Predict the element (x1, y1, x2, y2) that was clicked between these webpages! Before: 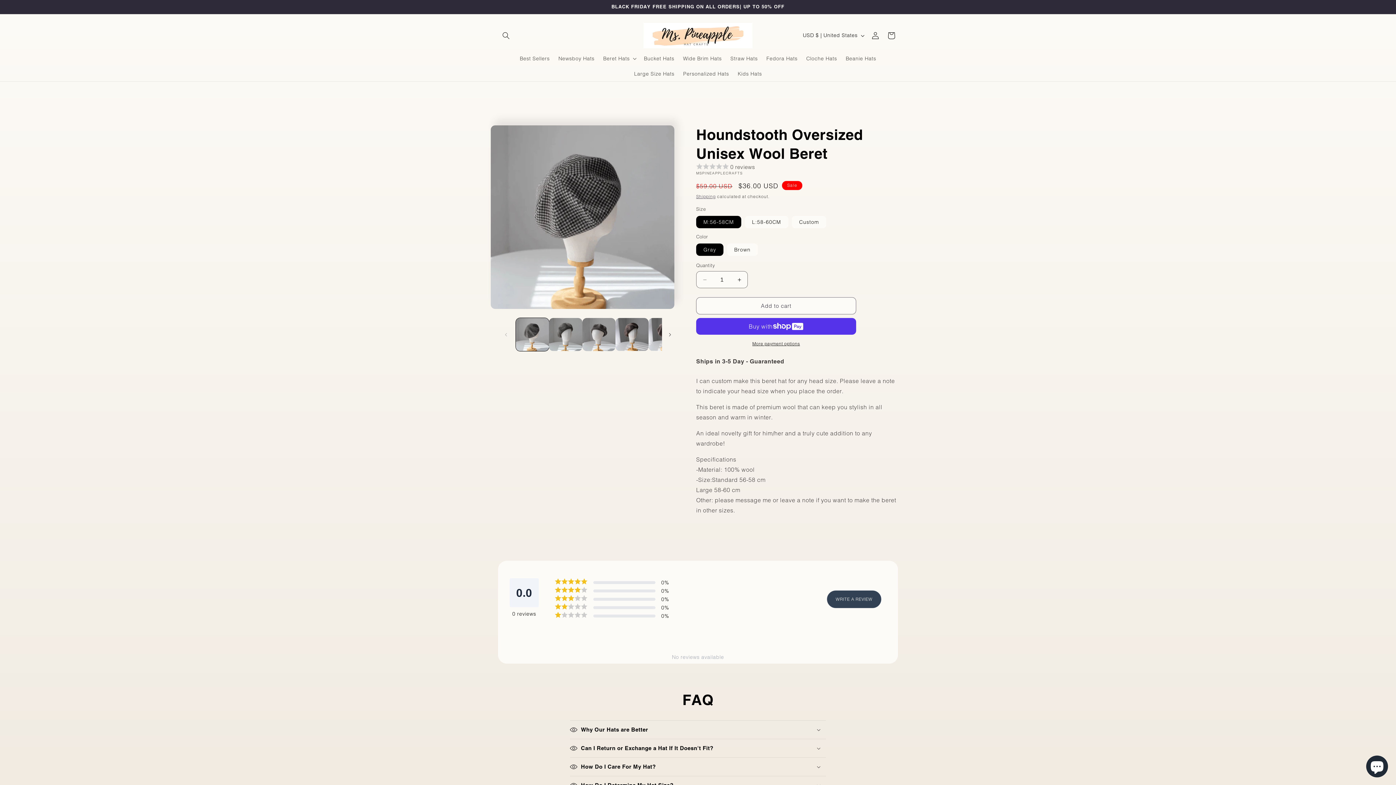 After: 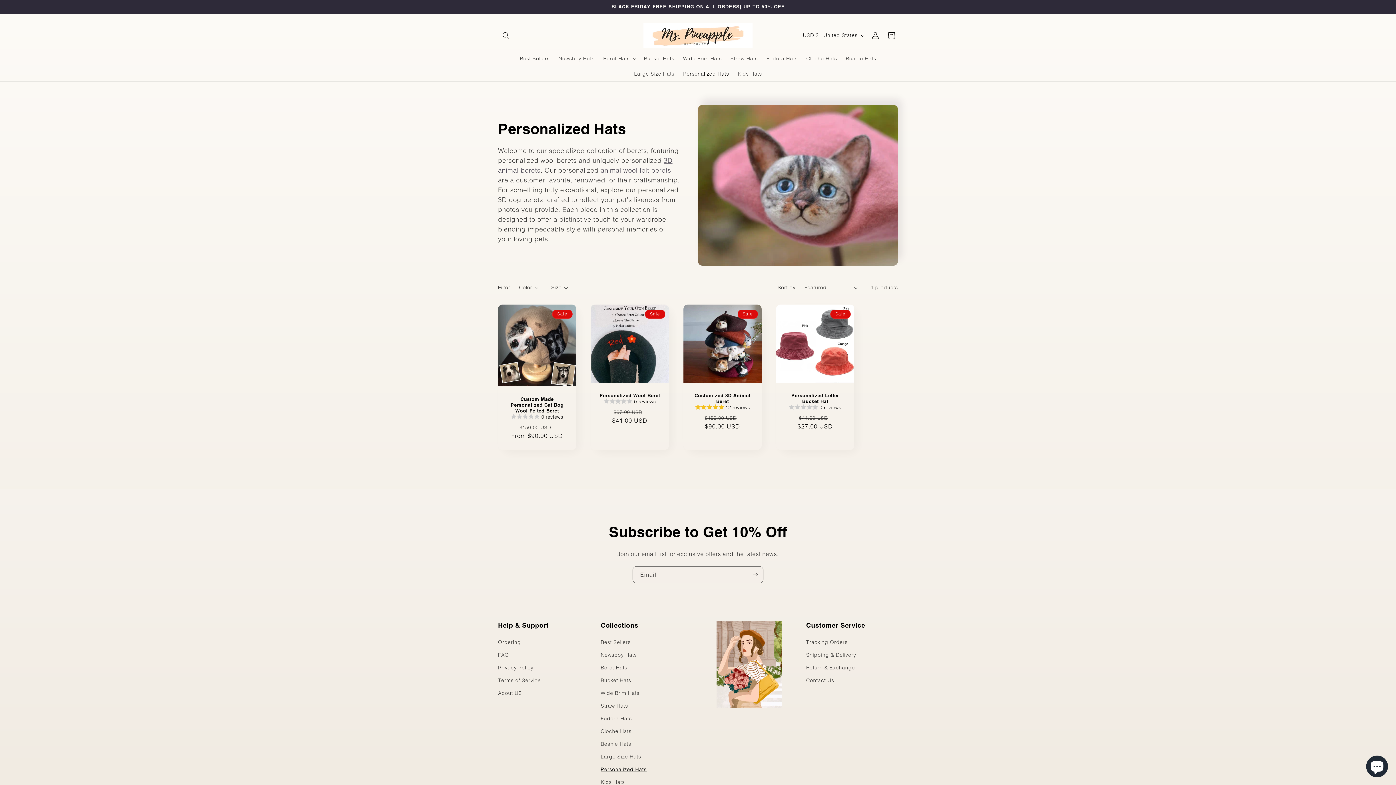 Action: bbox: (678, 66, 733, 81) label: Personalized Hats